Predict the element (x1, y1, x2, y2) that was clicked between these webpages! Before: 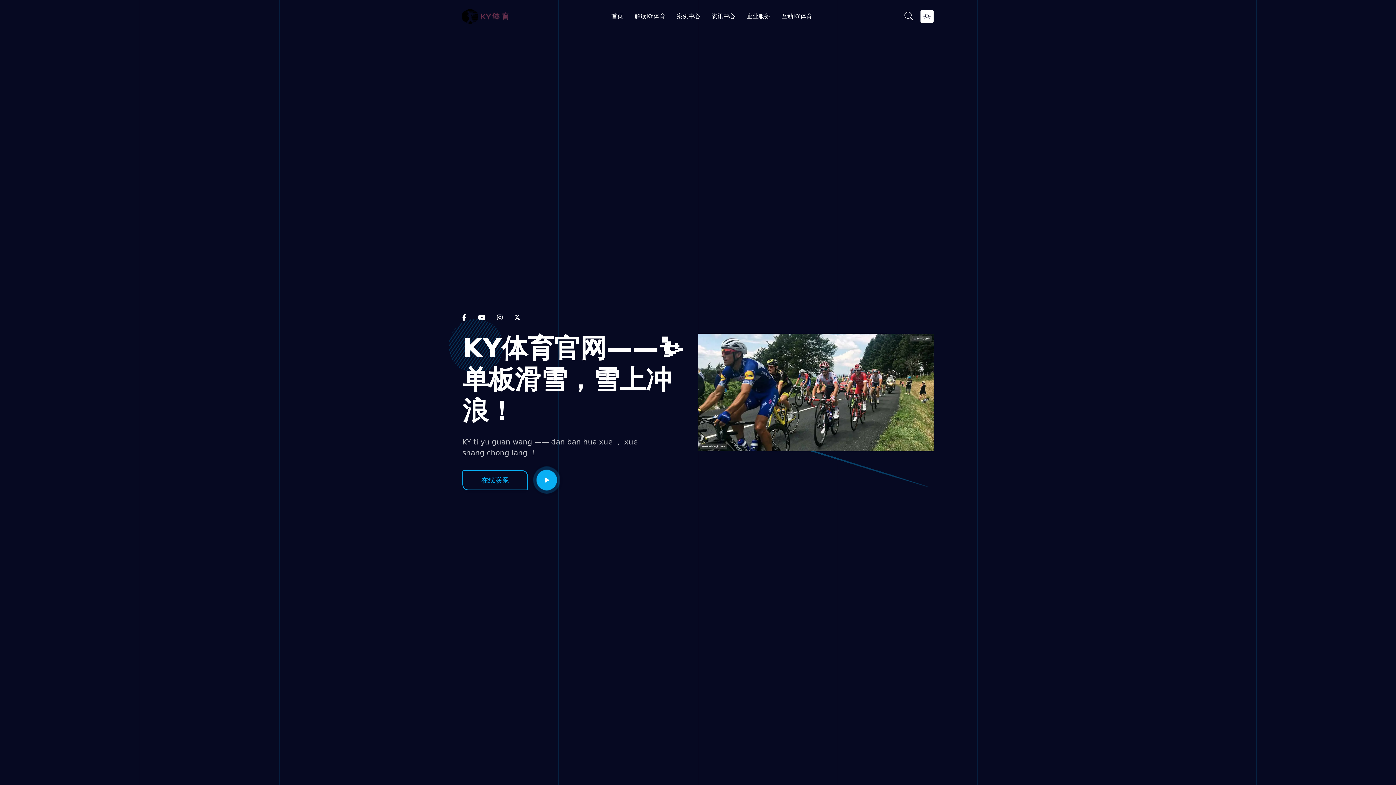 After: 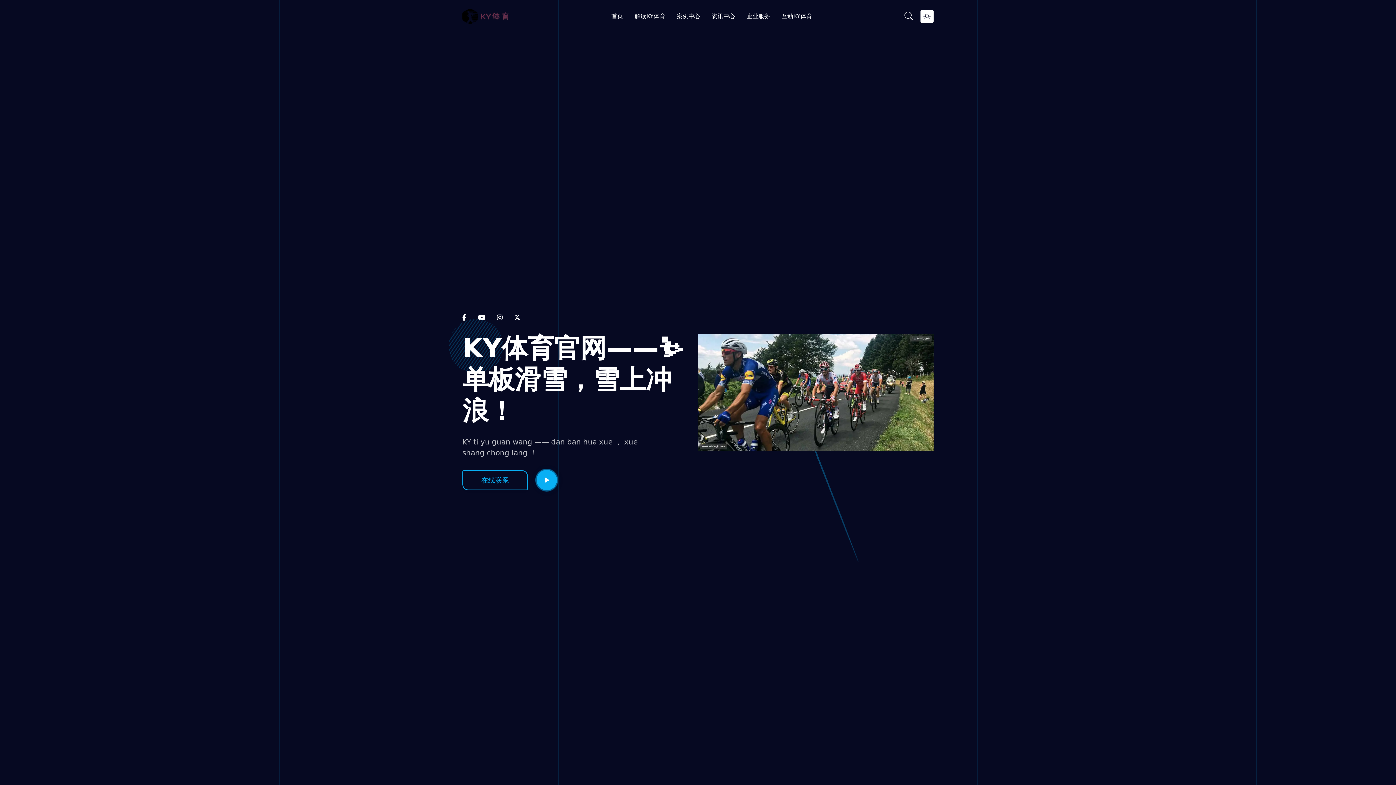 Action: bbox: (478, 314, 485, 320)